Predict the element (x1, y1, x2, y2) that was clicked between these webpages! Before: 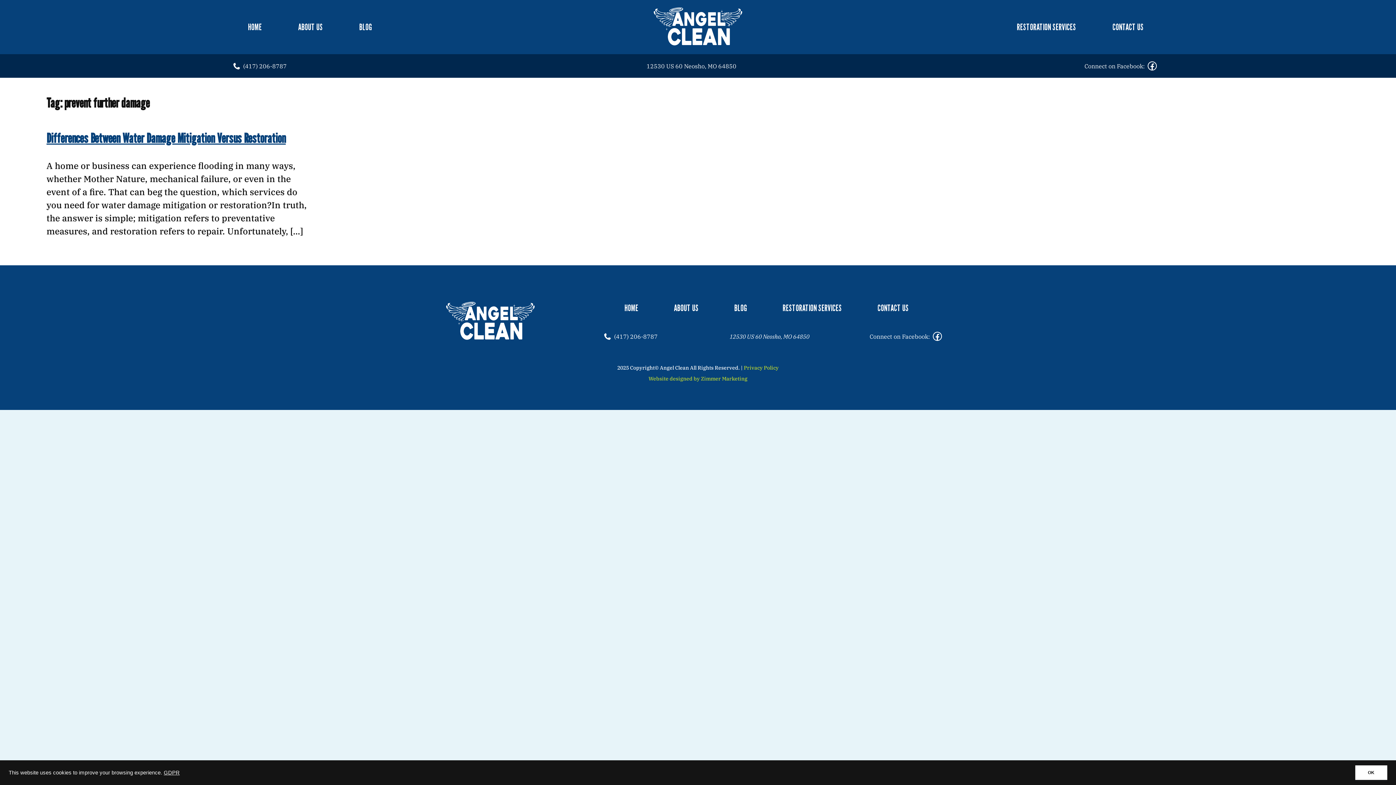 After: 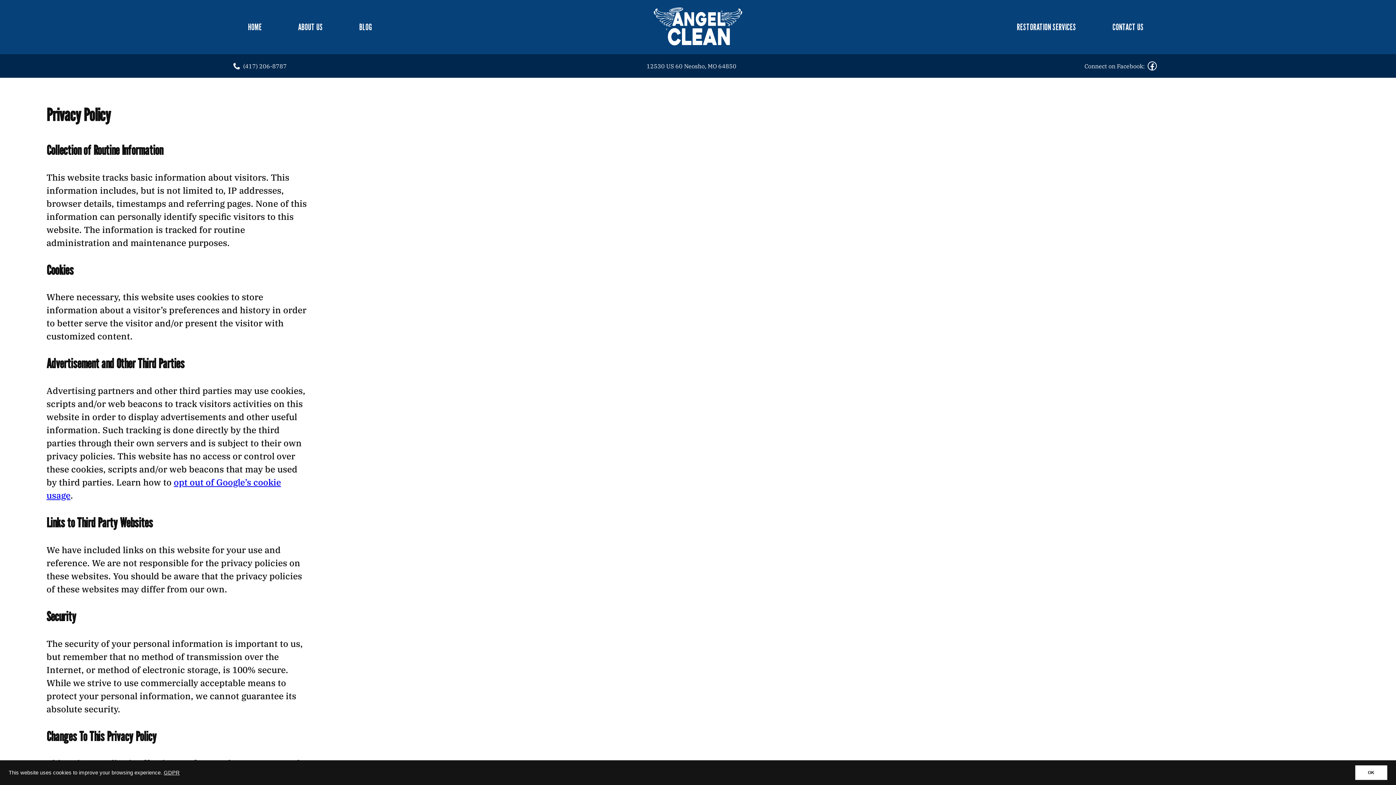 Action: label: Privacy Policy bbox: (744, 364, 778, 371)